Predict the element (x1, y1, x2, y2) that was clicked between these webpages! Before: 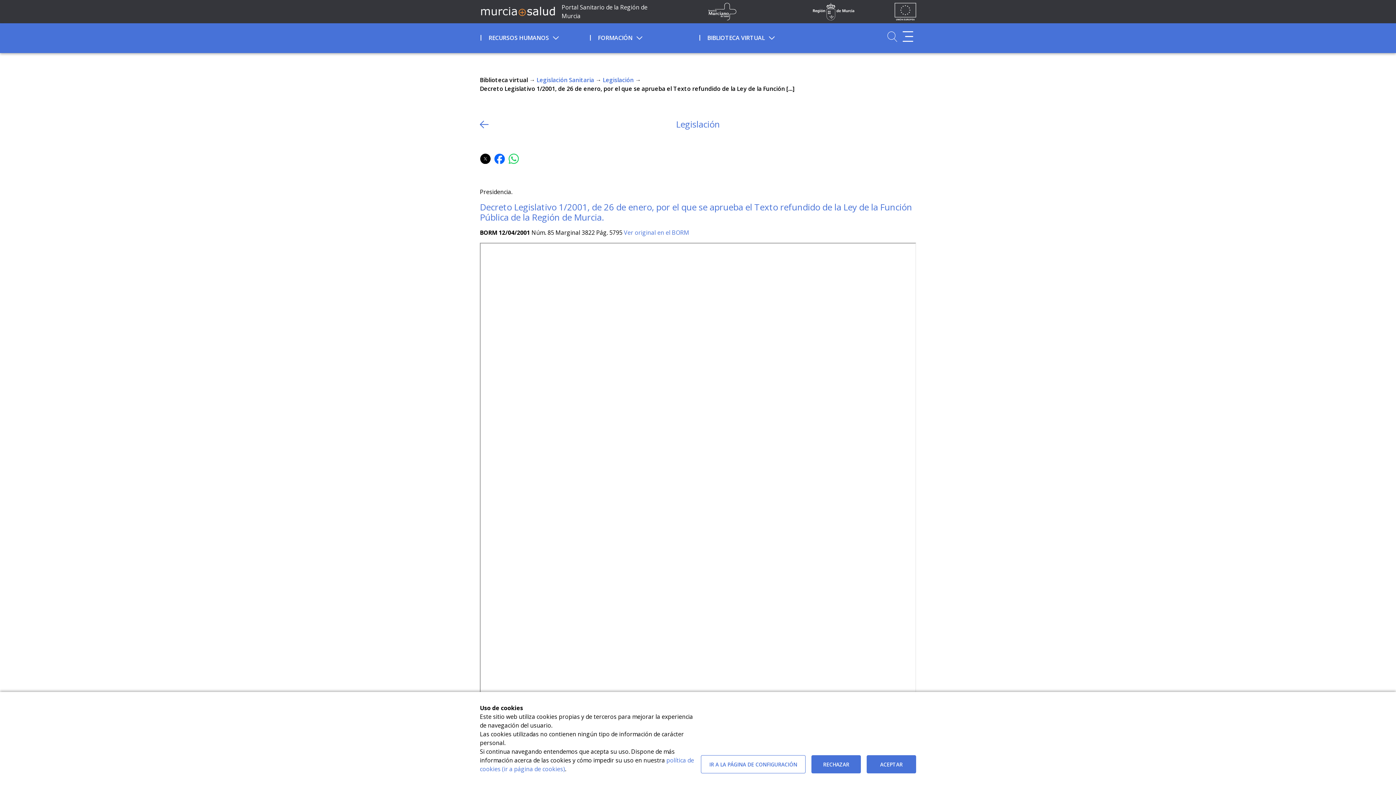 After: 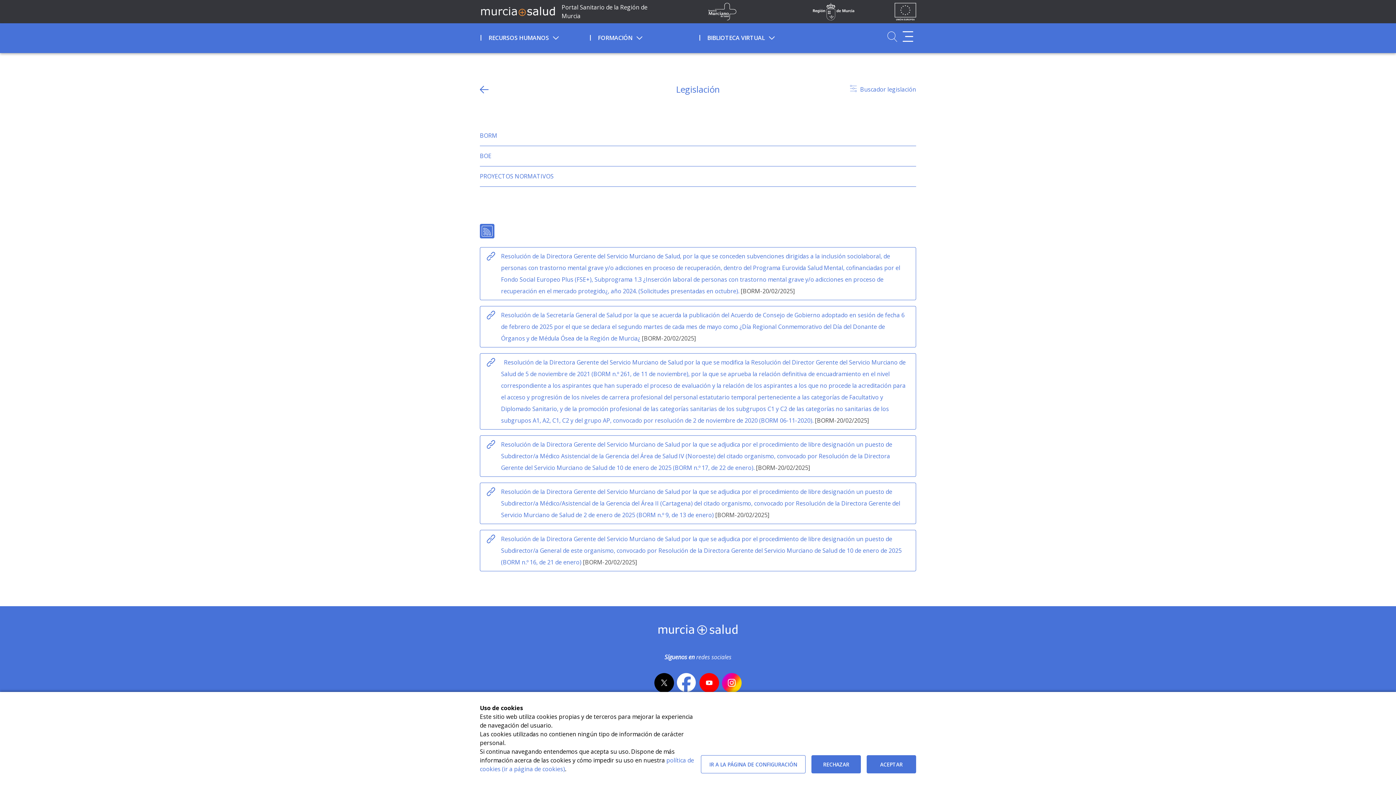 Action: label: Legislación Sanitaria bbox: (536, 76, 594, 84)